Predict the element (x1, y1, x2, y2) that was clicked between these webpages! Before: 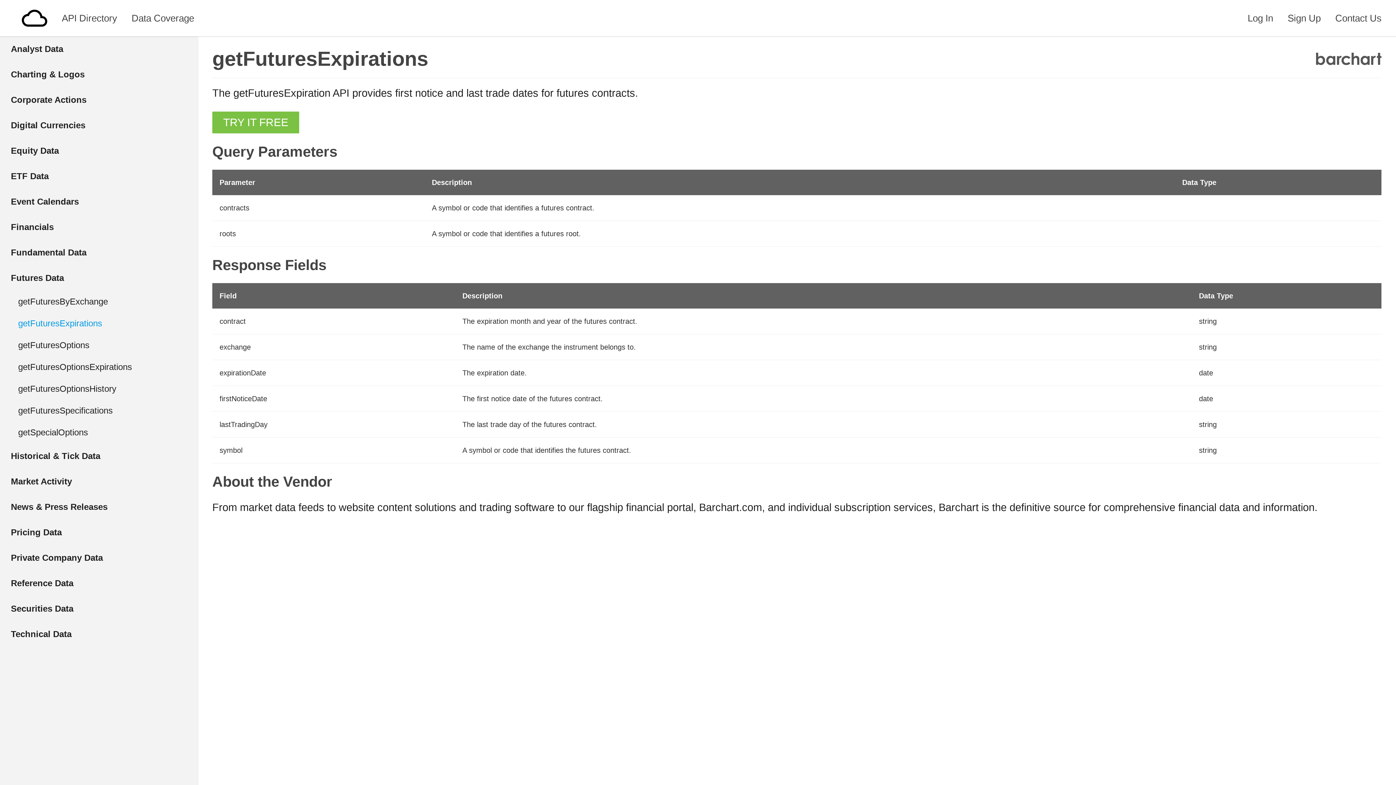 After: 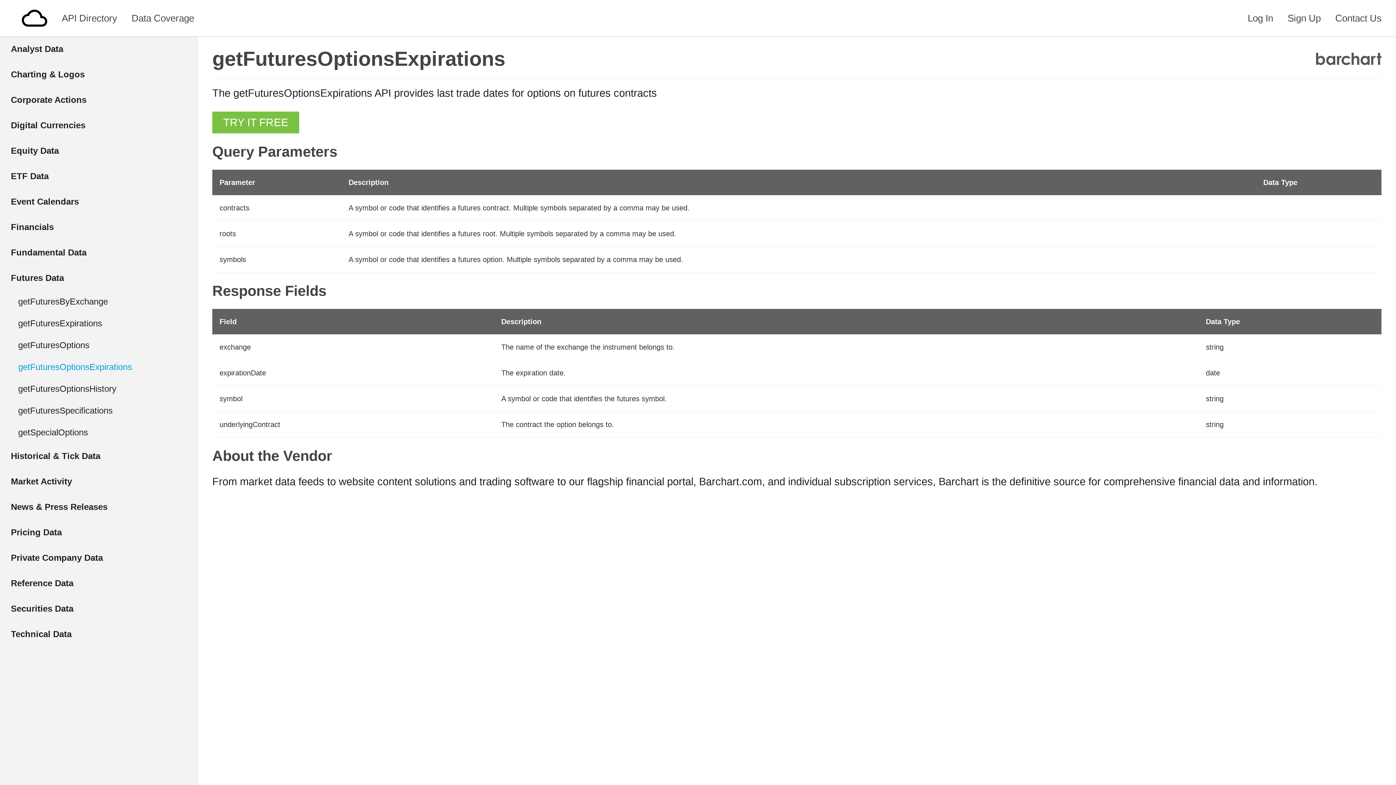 Action: bbox: (0, 356, 197, 378) label: getFuturesOptionsExpirations